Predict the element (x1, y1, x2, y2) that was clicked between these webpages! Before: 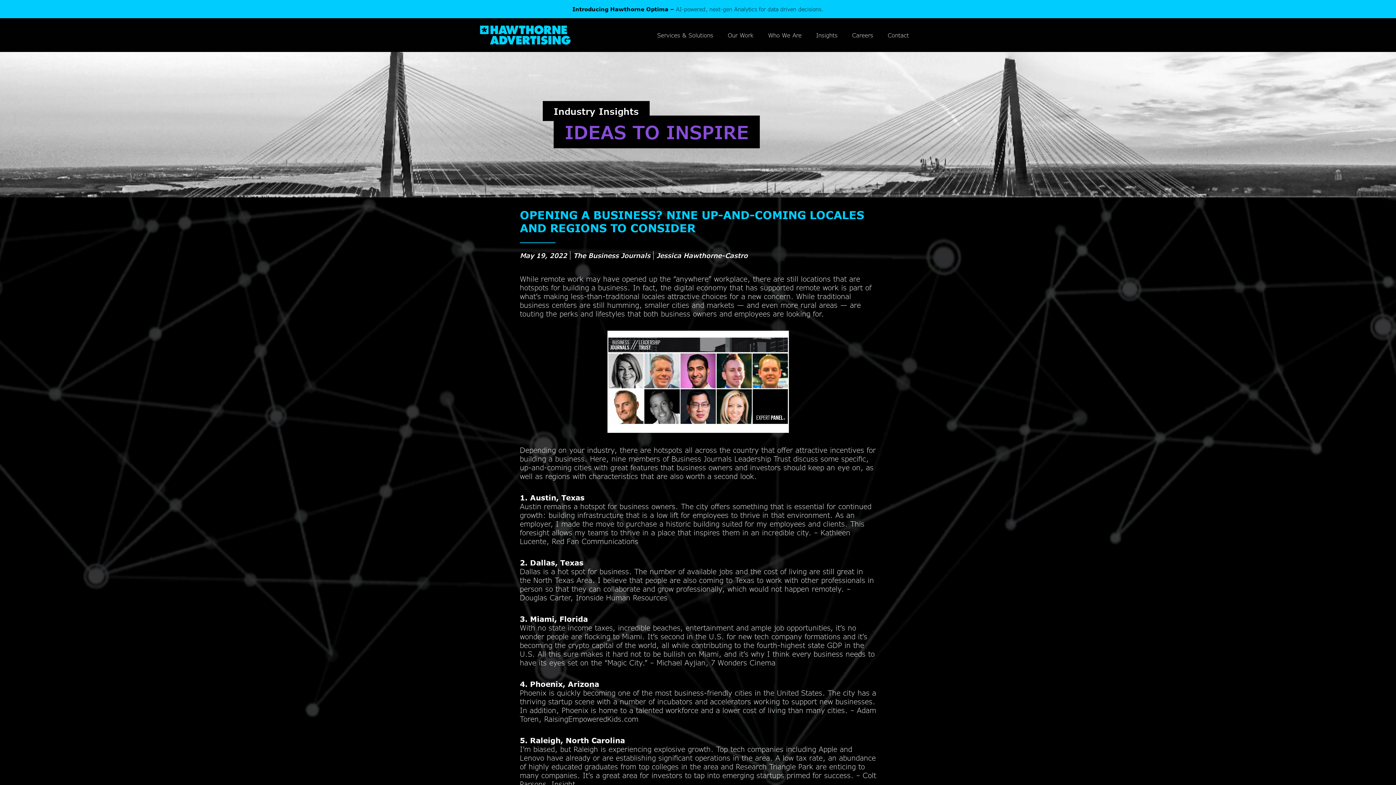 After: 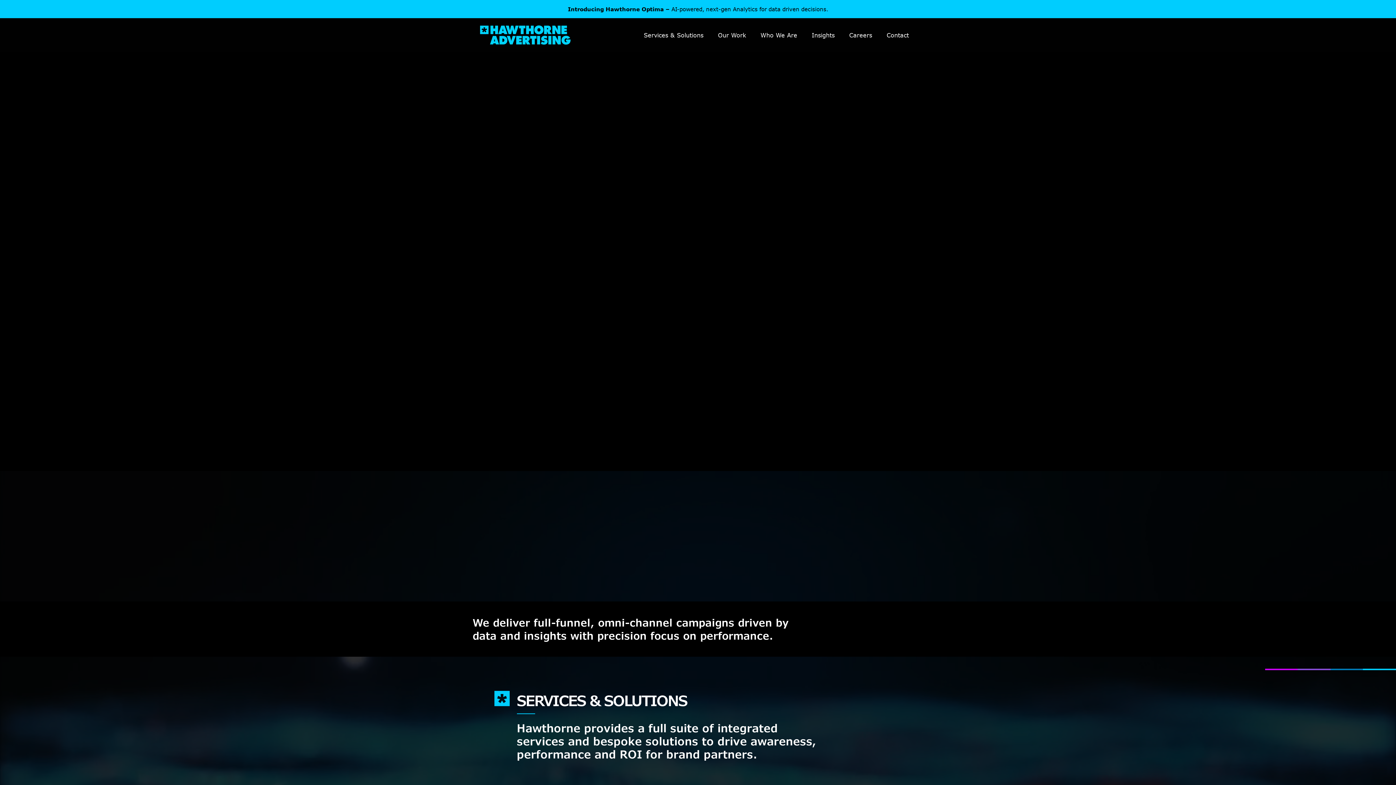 Action: bbox: (480, 29, 570, 38)